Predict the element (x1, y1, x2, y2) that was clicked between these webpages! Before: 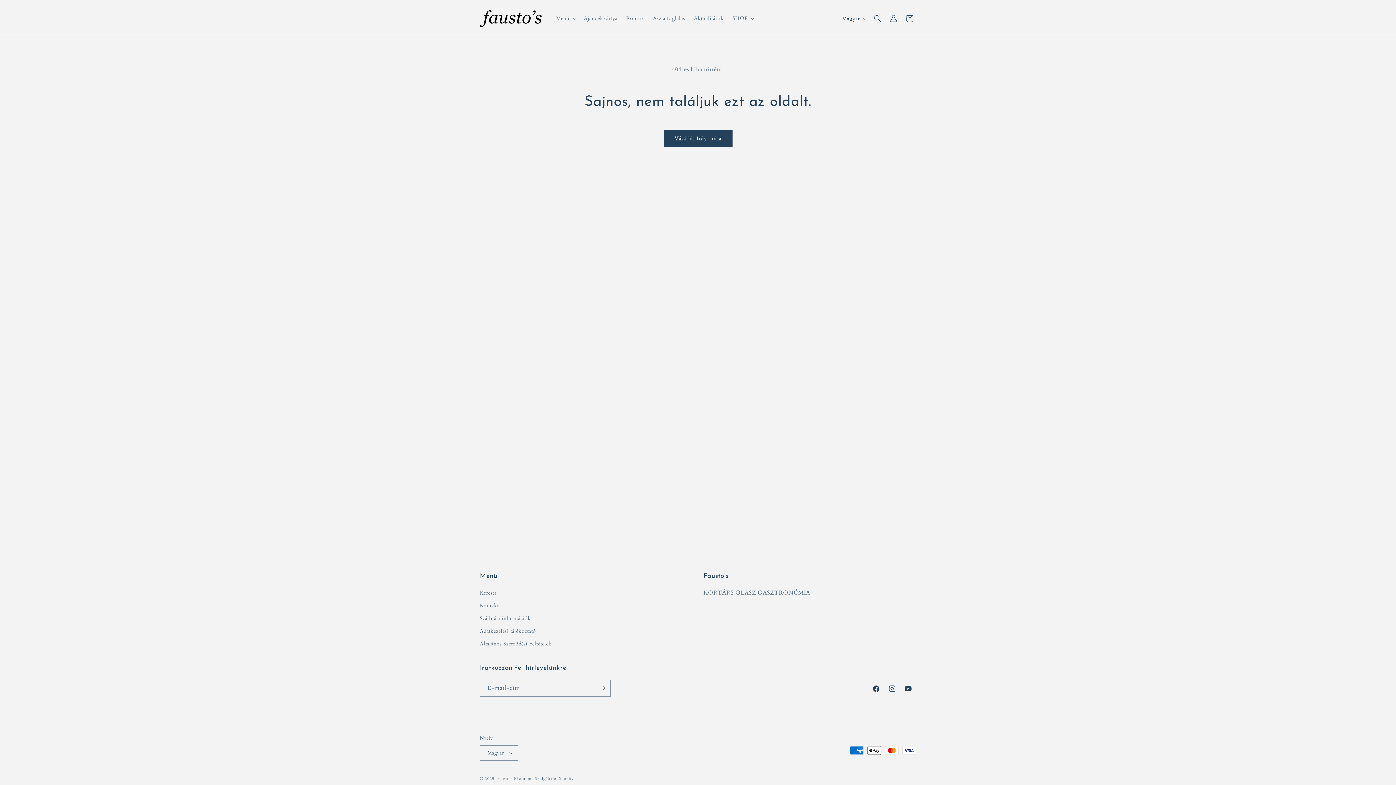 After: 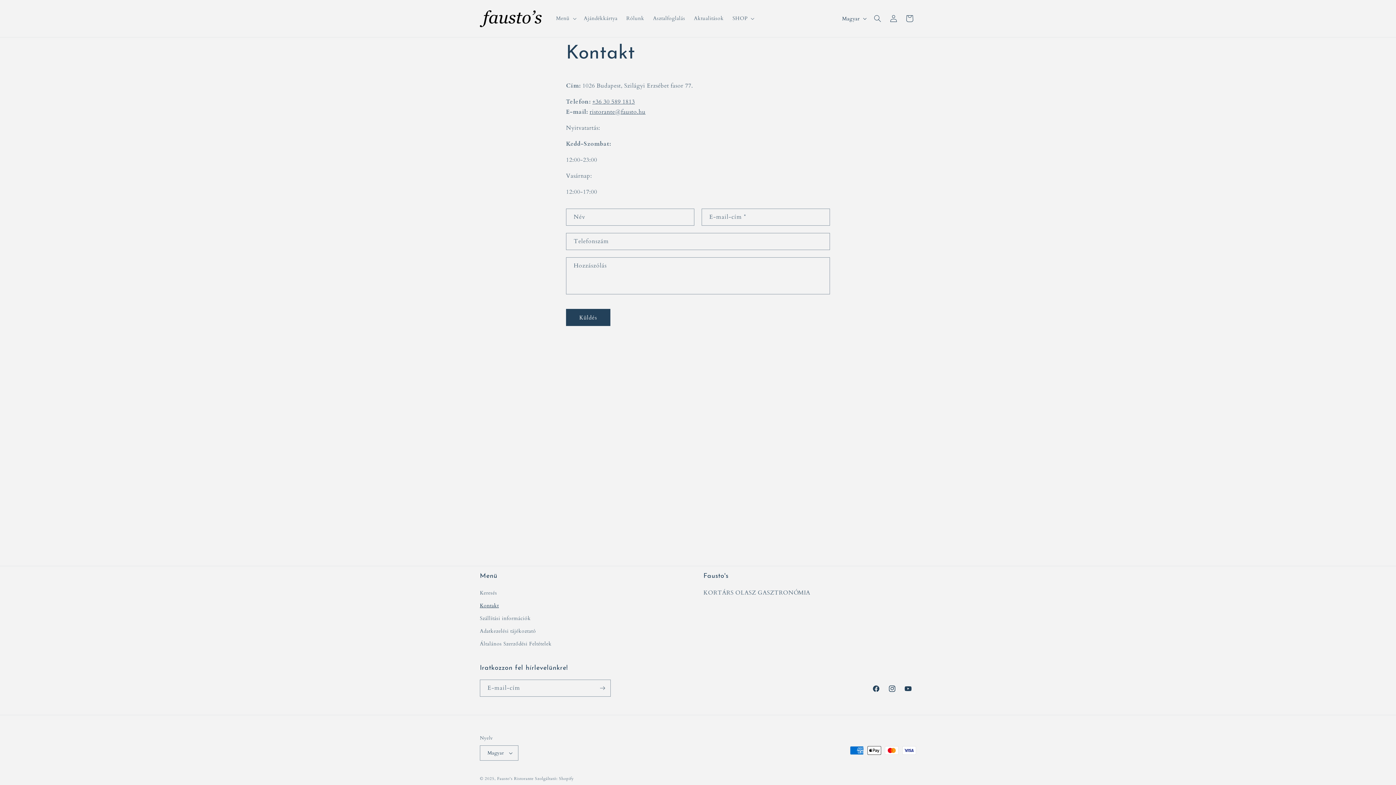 Action: bbox: (480, 599, 498, 612) label: Kontakt